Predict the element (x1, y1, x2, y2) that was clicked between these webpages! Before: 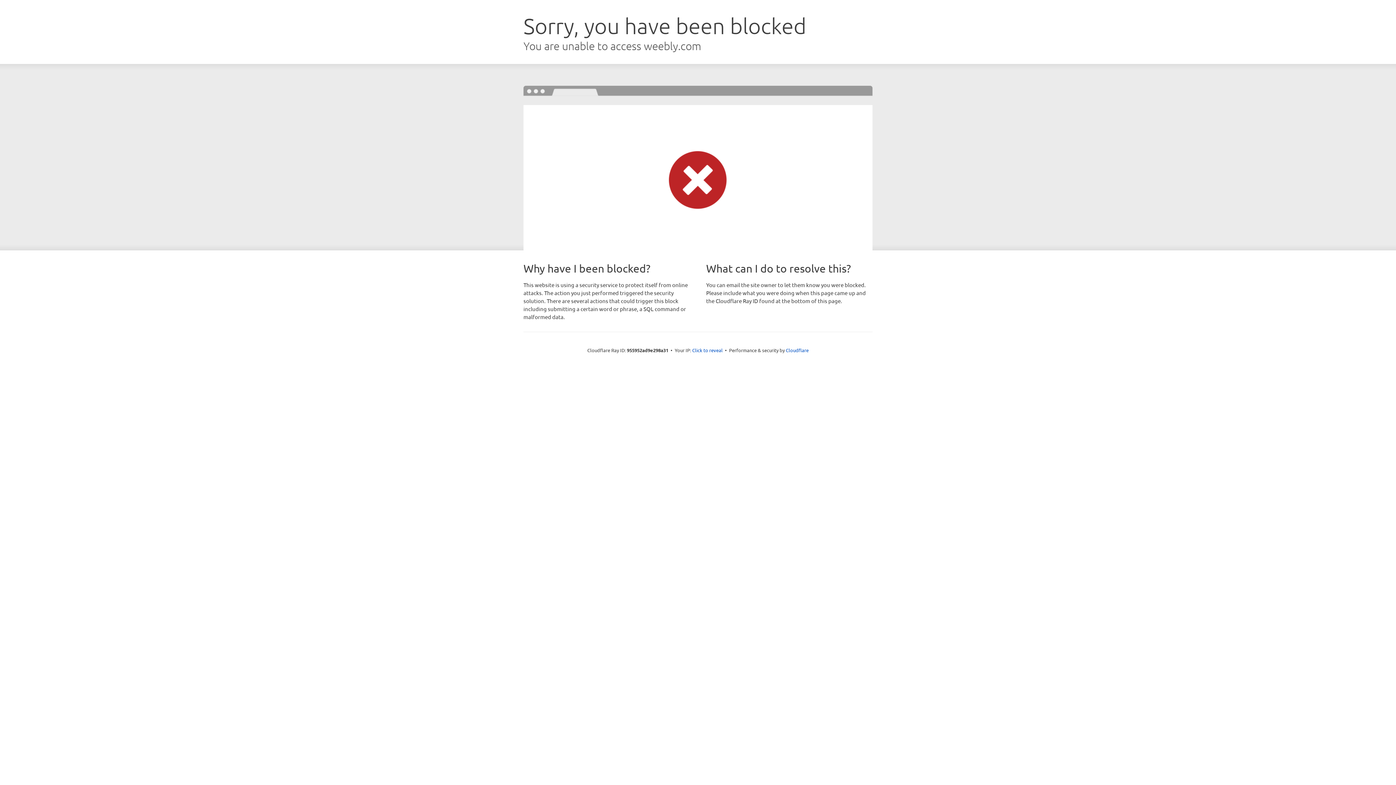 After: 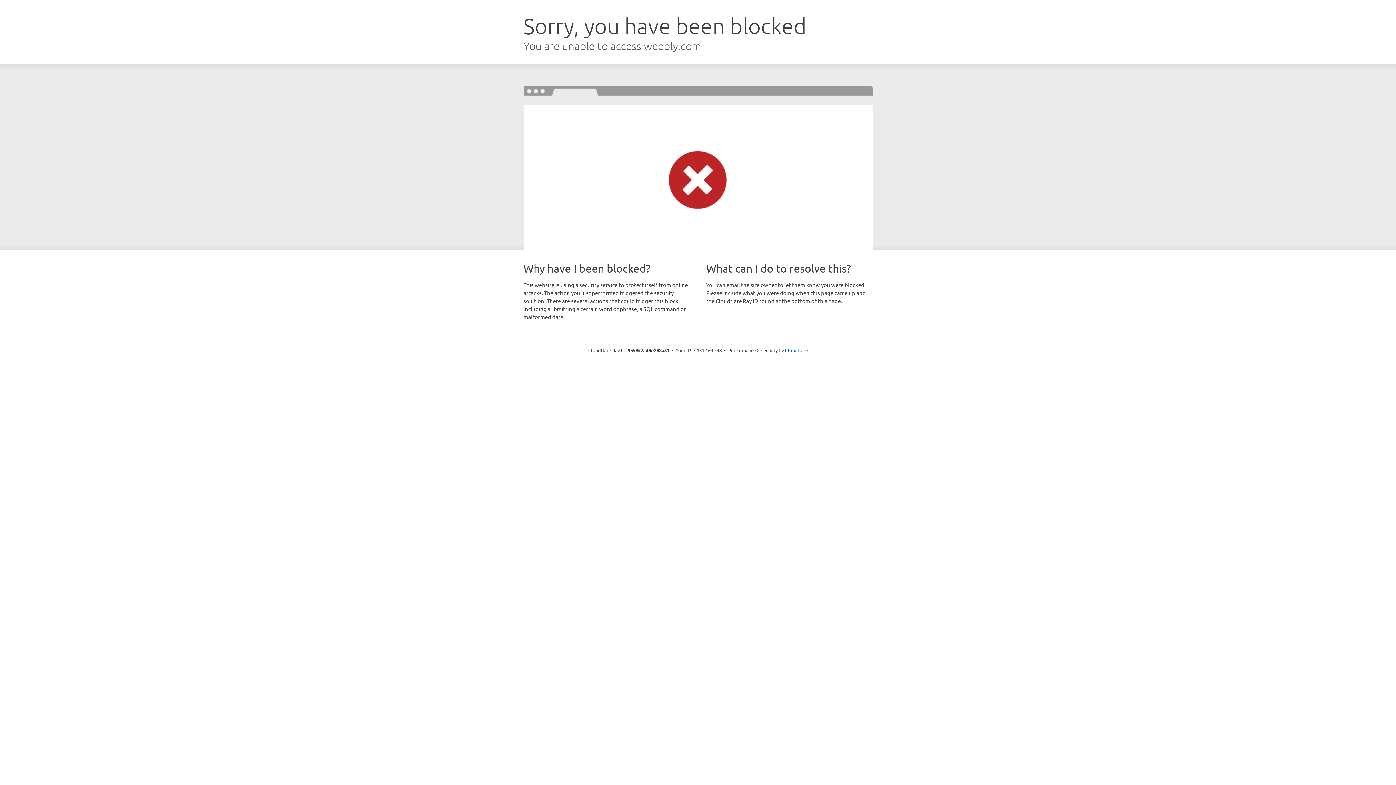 Action: bbox: (692, 346, 722, 353) label: Click to reveal